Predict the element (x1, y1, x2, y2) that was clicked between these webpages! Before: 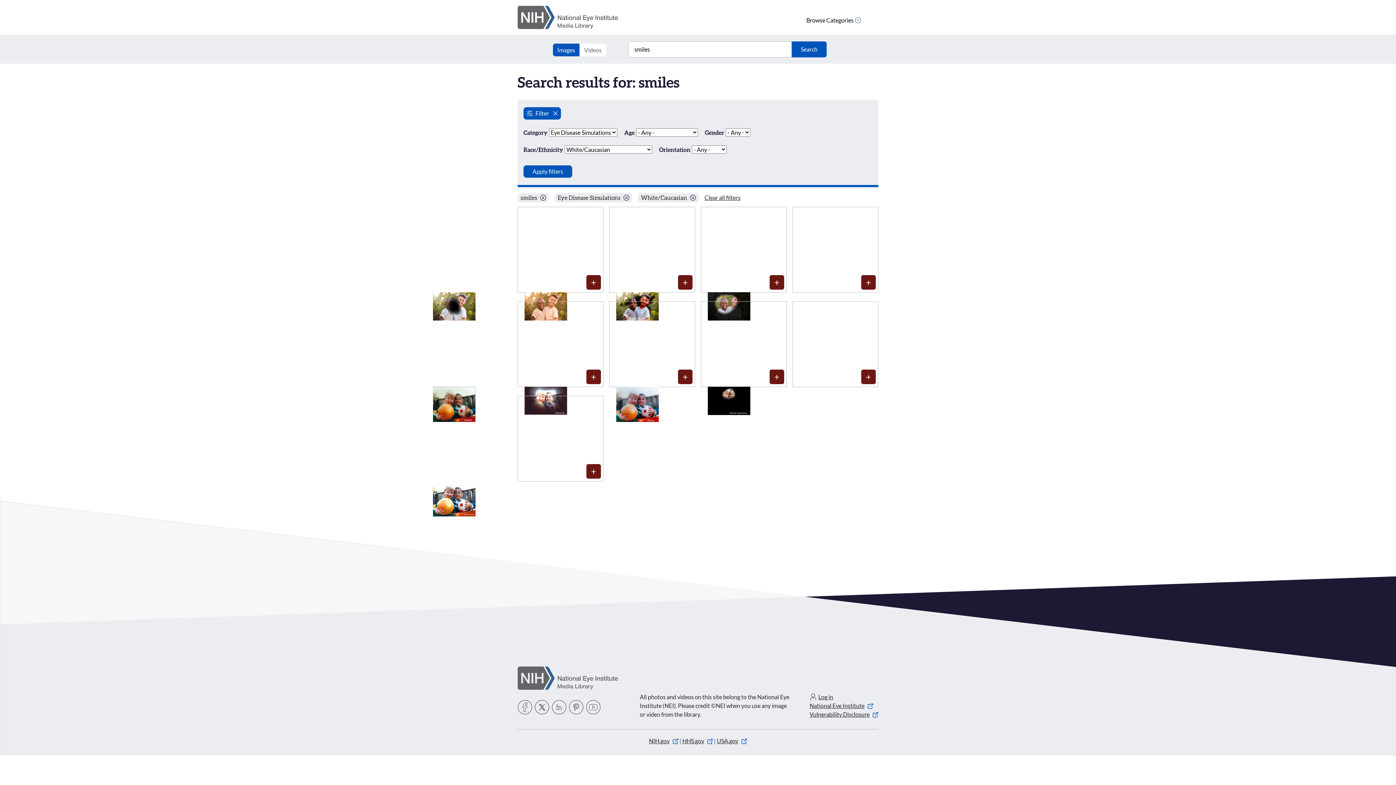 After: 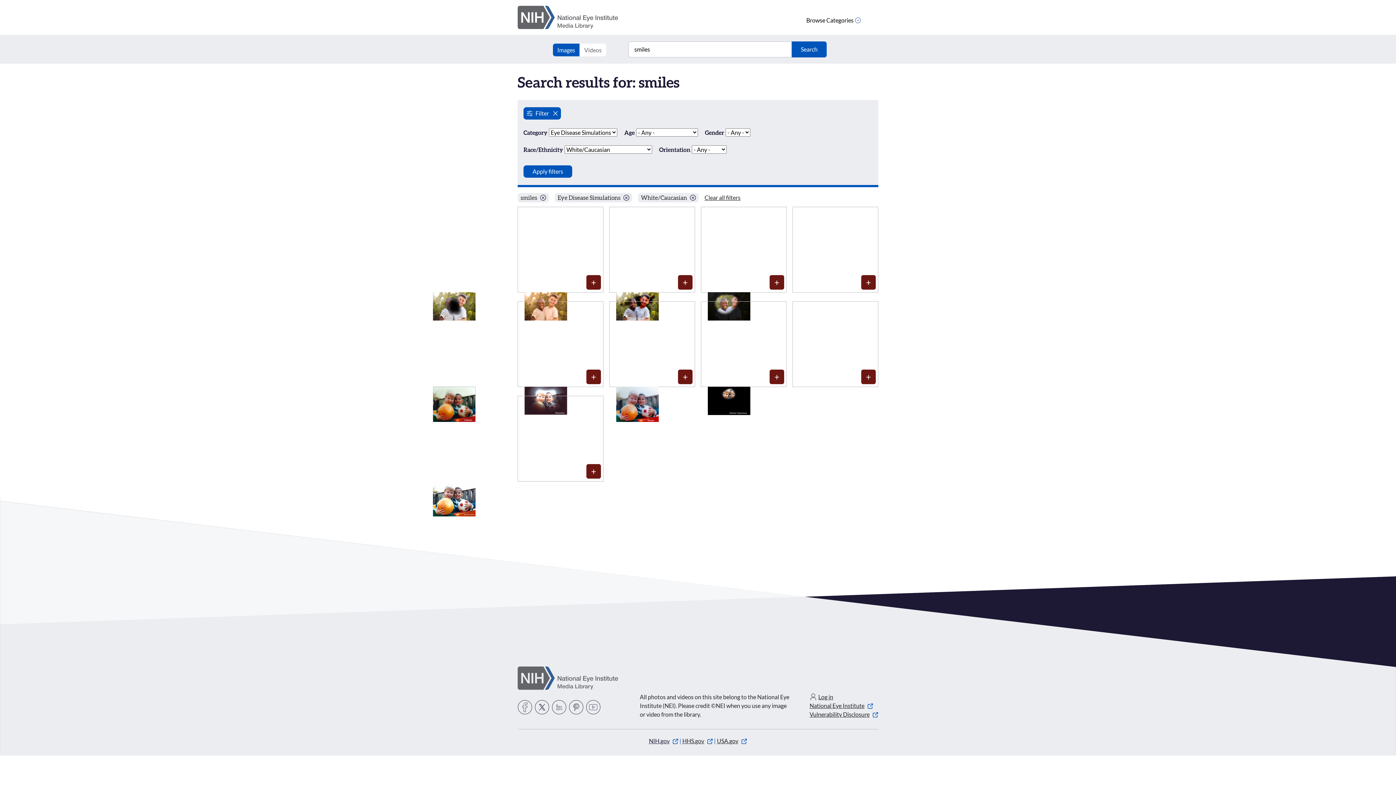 Action: bbox: (649, 737, 678, 744) label: NIH.gov